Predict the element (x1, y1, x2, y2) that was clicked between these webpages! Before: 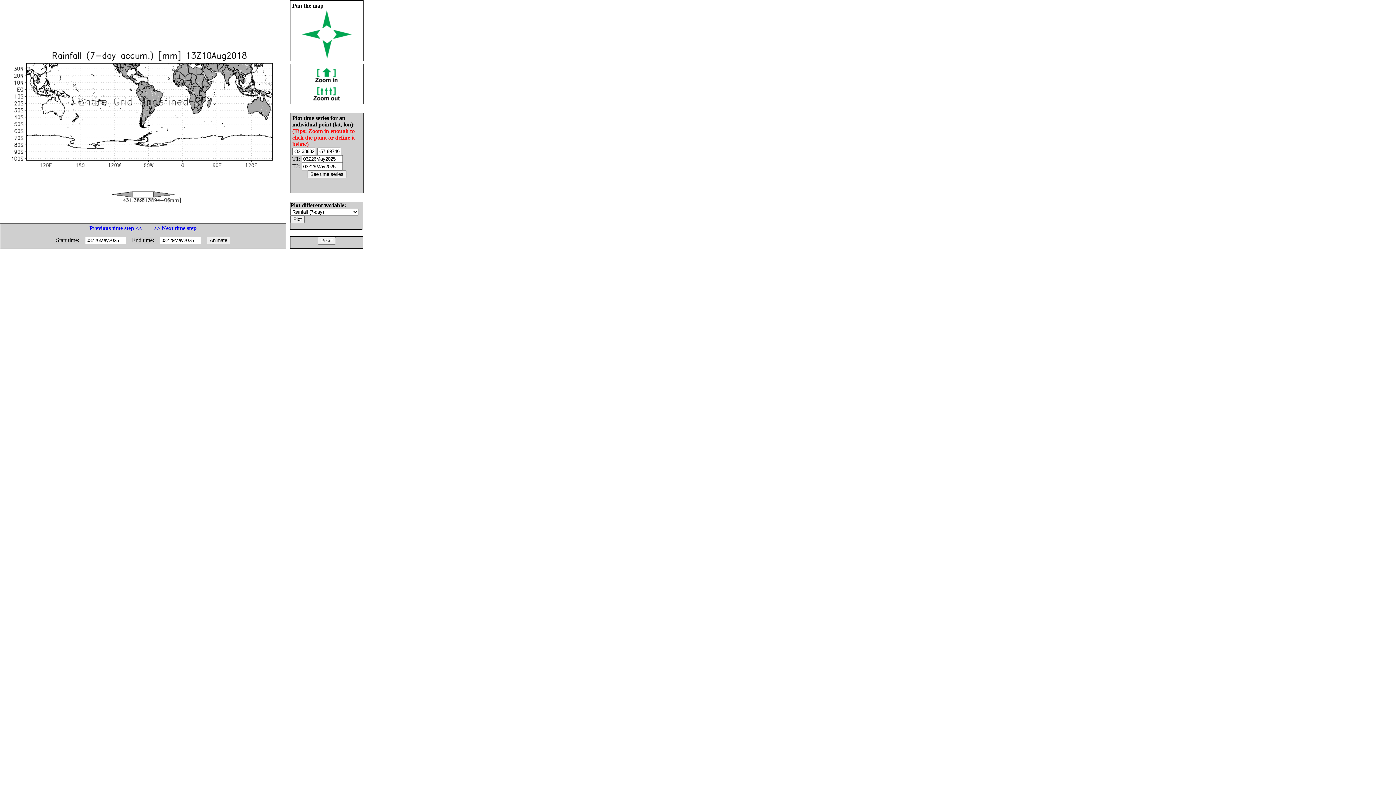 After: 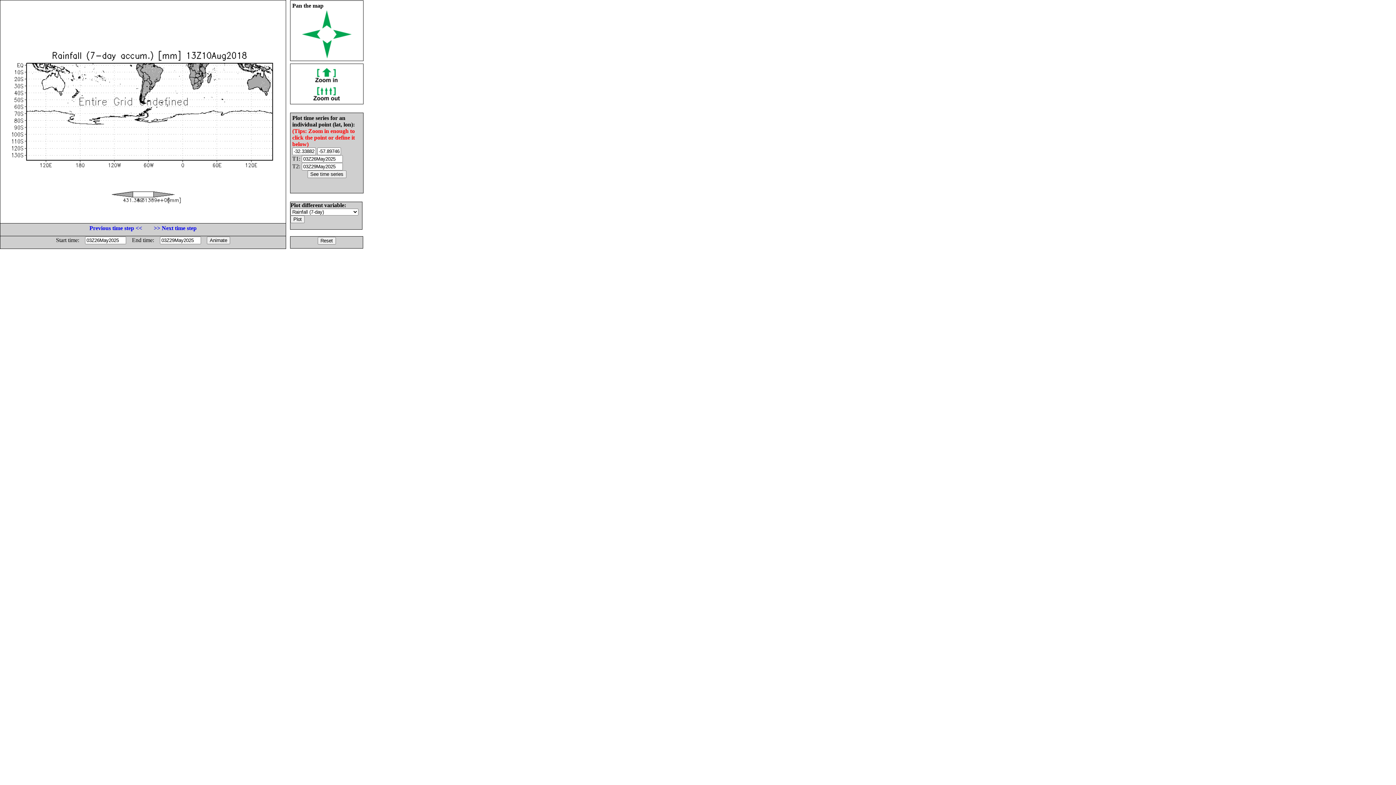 Action: bbox: (322, 53, 331, 59)